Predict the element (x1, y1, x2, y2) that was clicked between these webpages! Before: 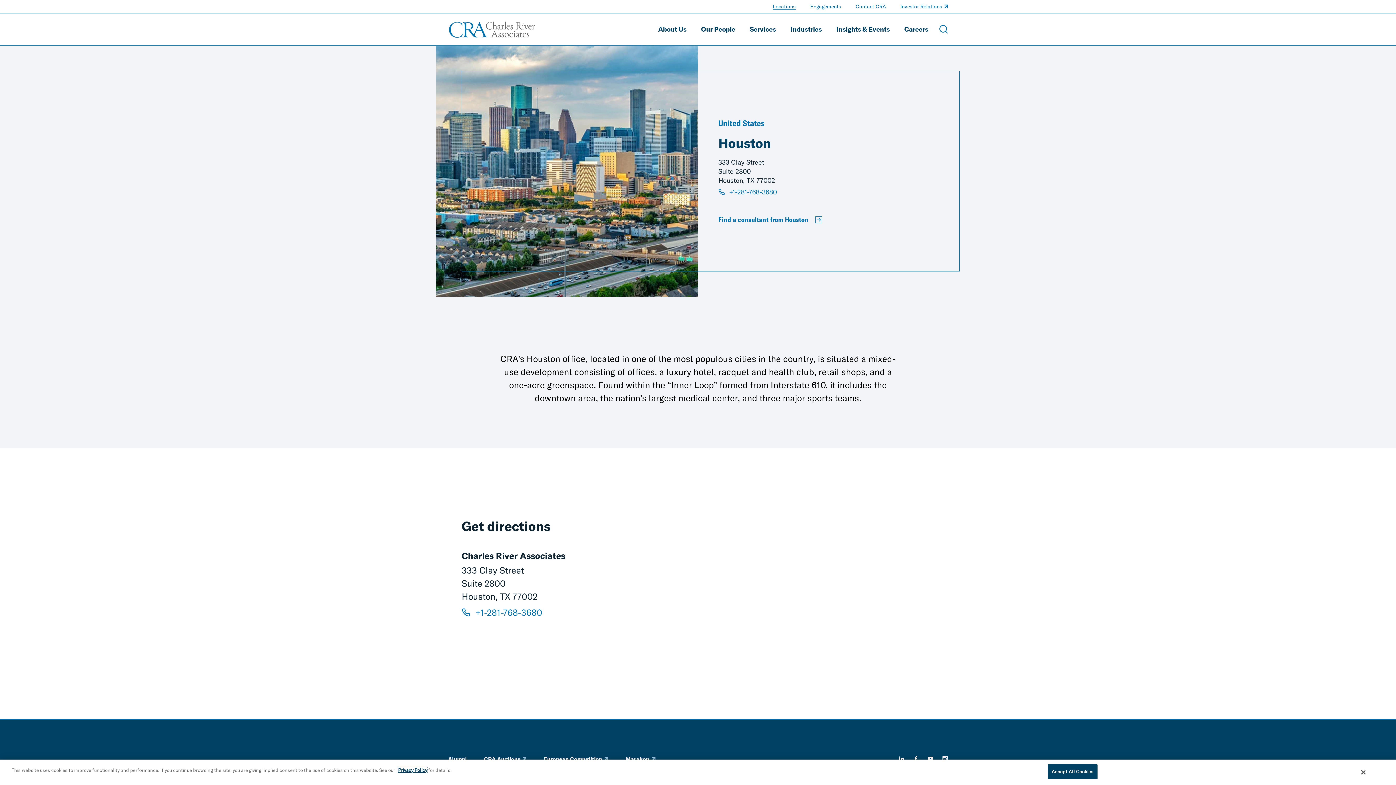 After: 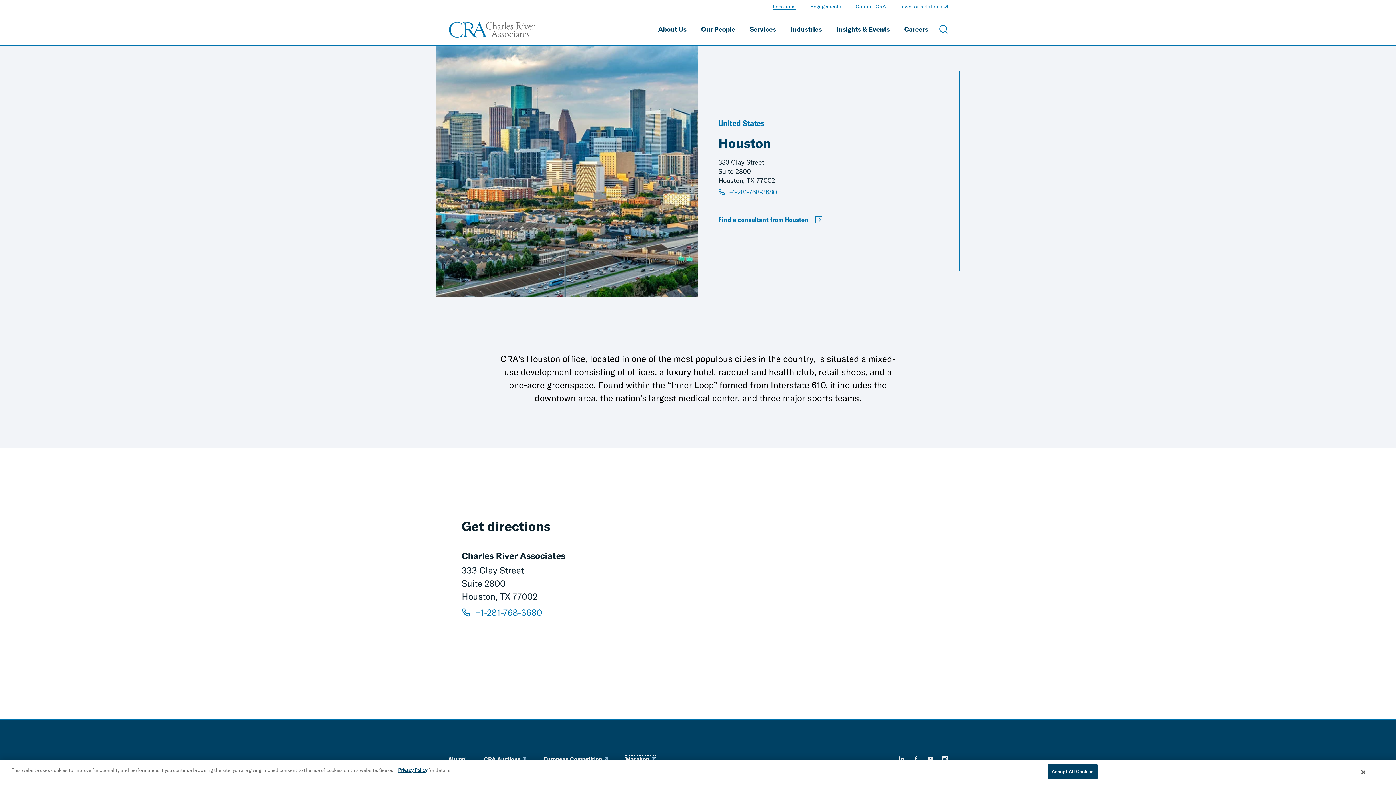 Action: bbox: (625, 756, 655, 762) label: Marakon 